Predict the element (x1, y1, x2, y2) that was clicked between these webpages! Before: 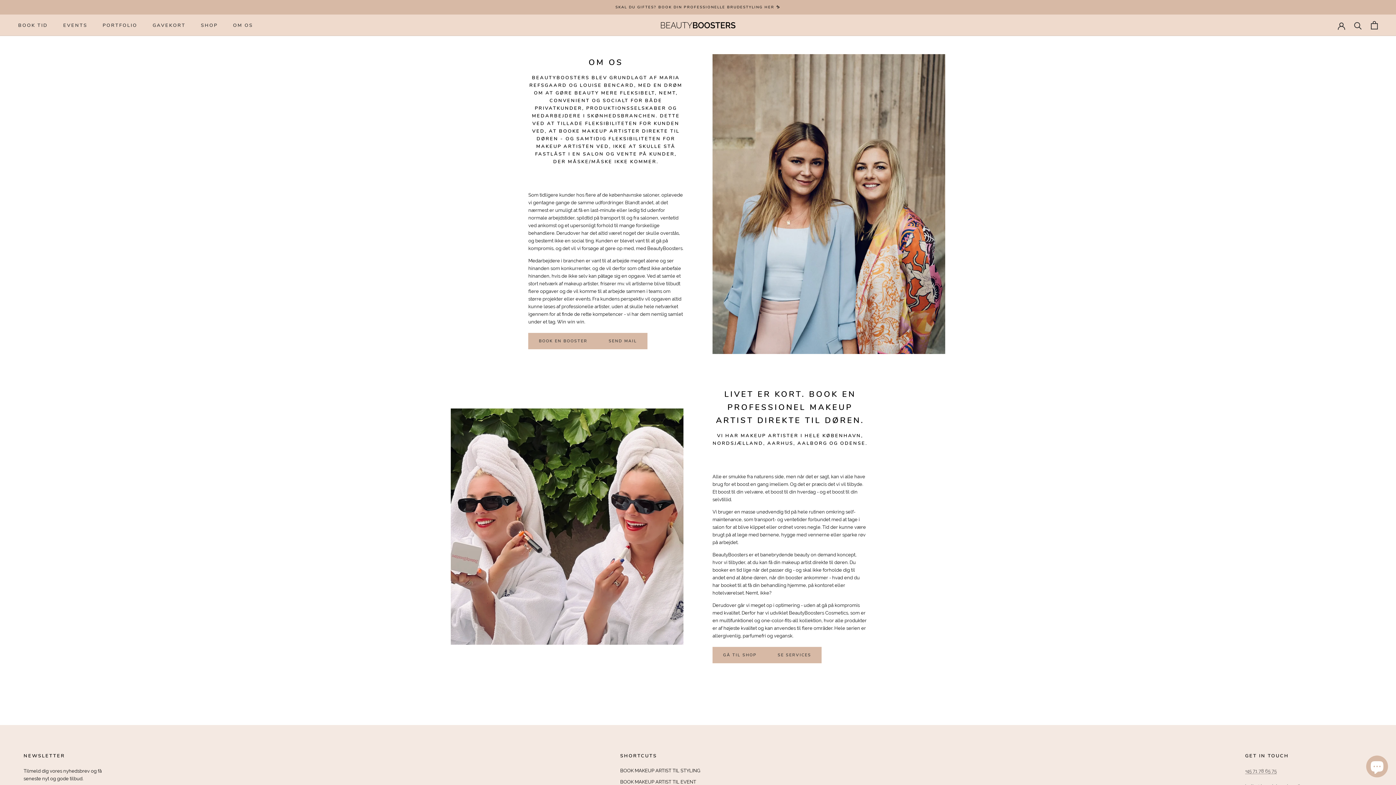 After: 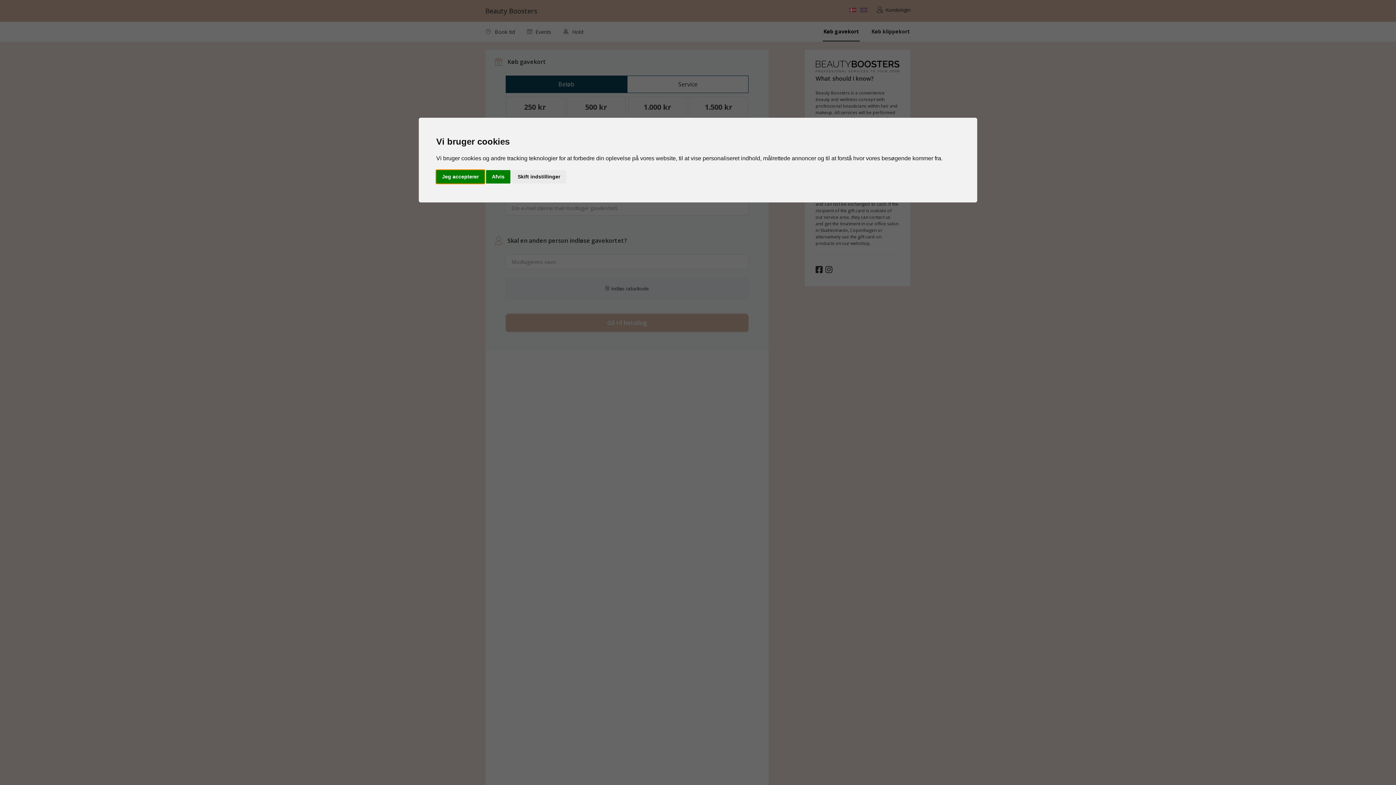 Action: bbox: (152, 22, 185, 28) label: GAVEKORT